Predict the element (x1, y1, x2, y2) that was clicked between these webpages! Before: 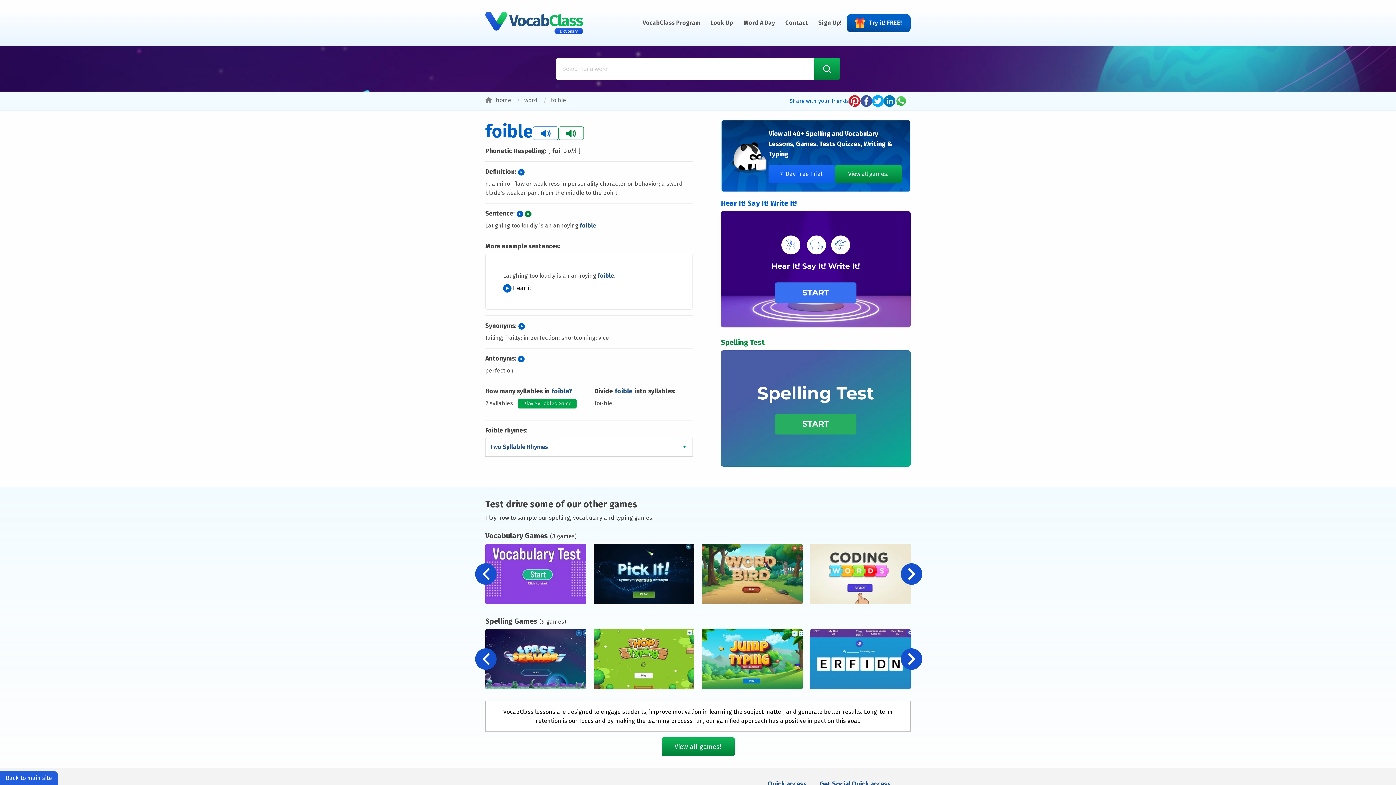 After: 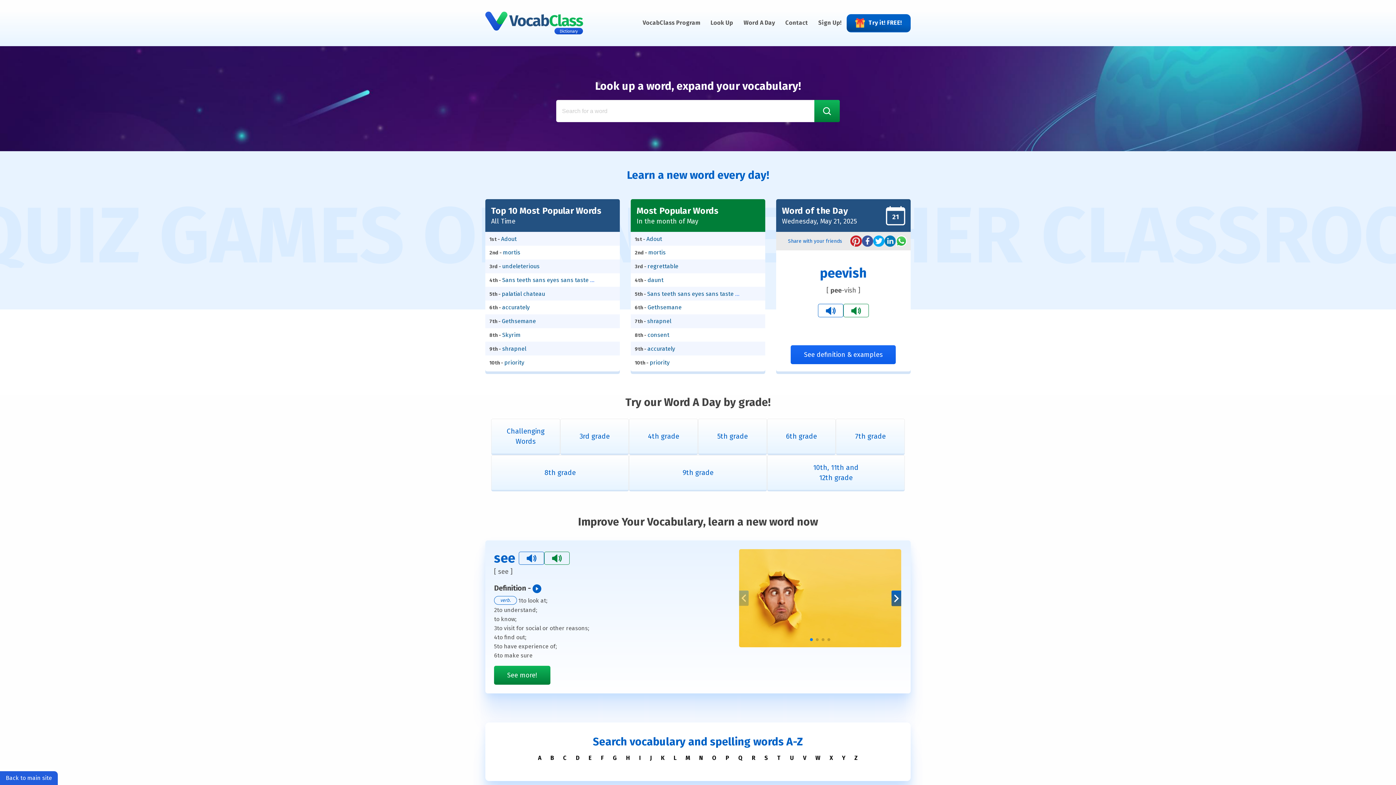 Action: bbox: (485, 19, 583, 26)